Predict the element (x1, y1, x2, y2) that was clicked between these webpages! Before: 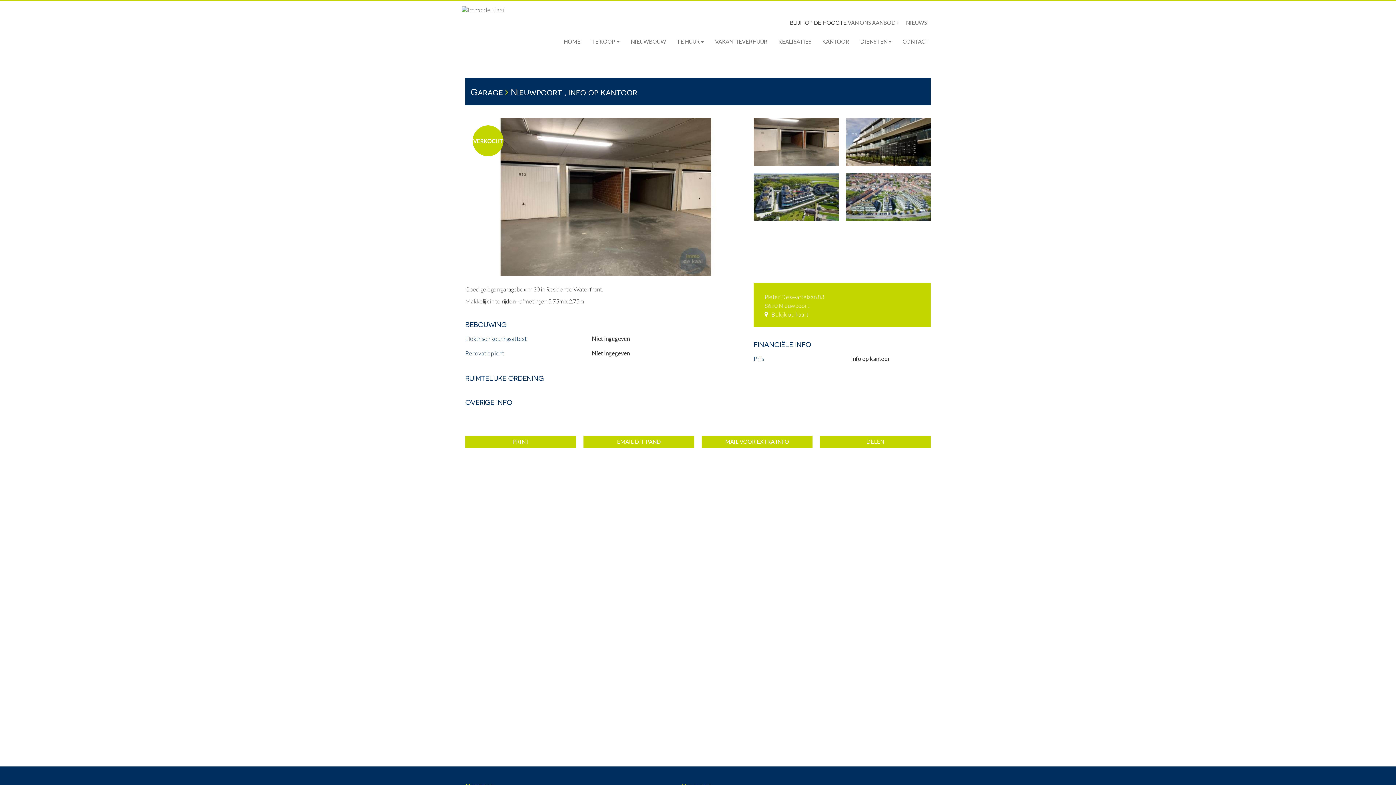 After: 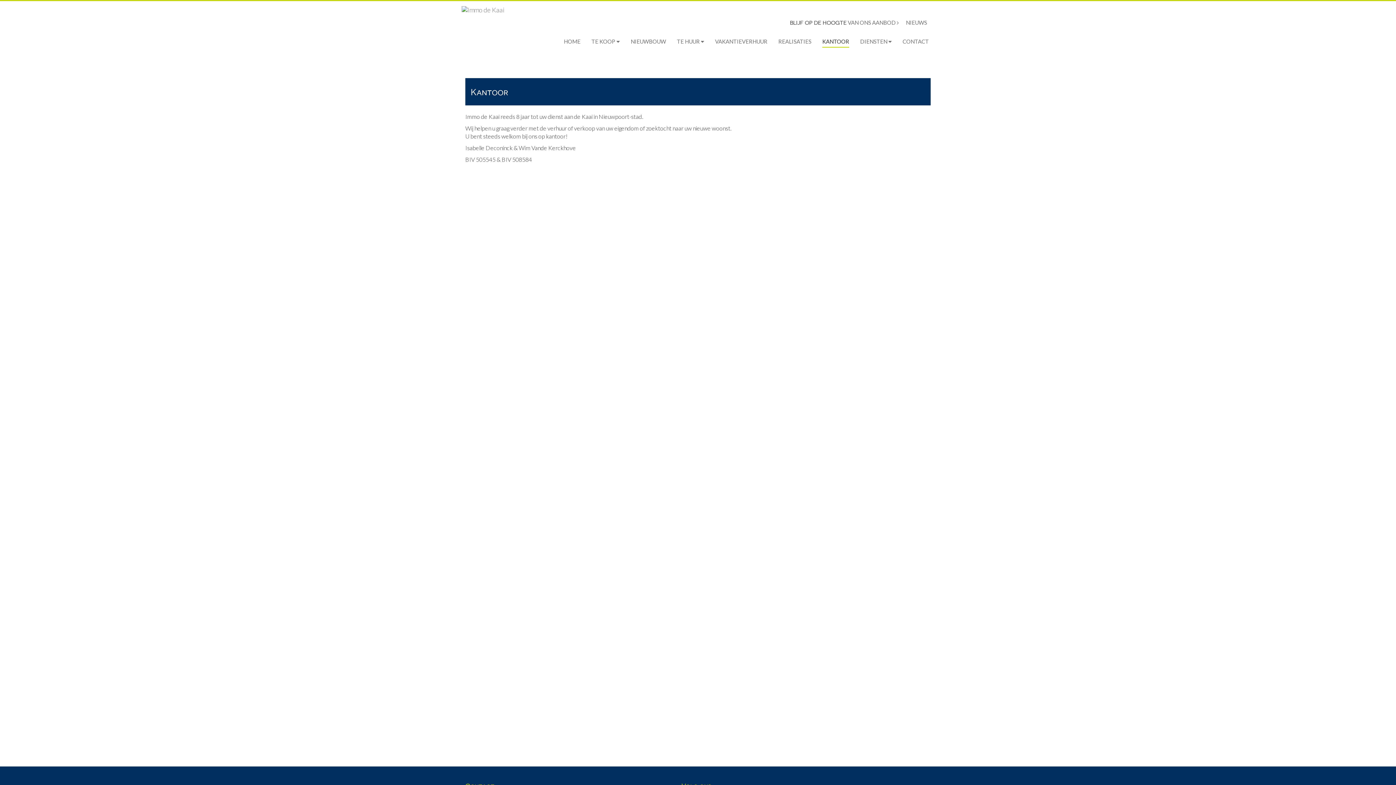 Action: bbox: (822, 36, 849, 46) label: KANTOOR